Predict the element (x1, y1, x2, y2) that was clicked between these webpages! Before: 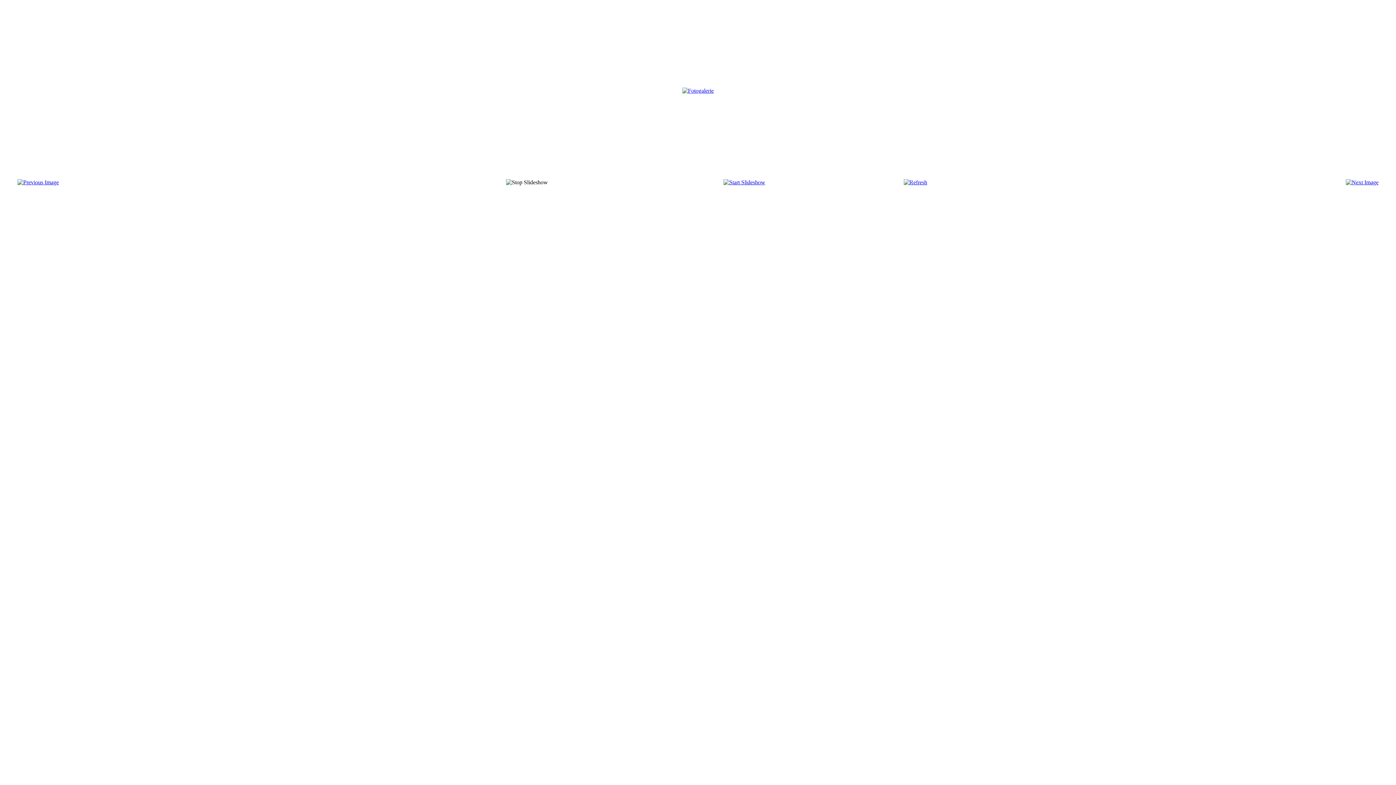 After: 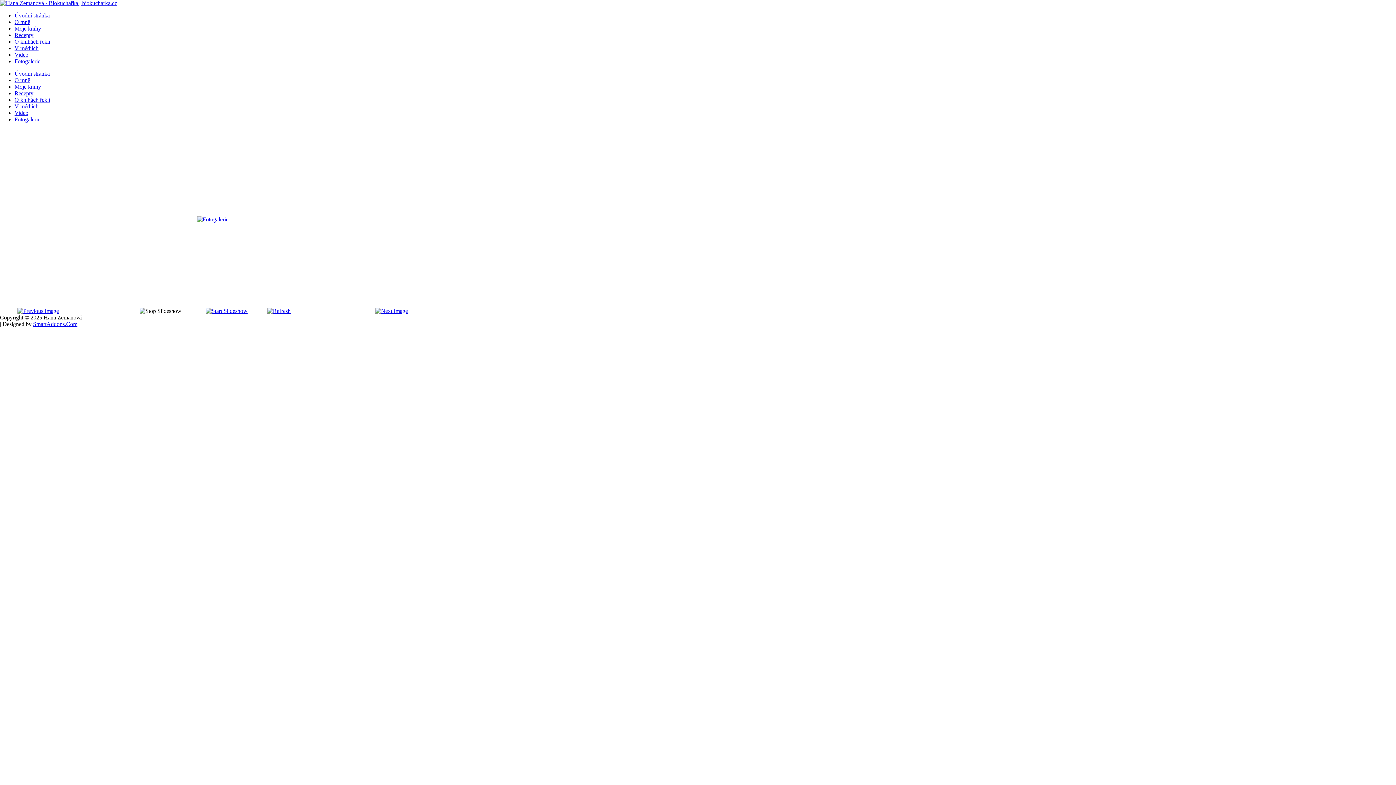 Action: bbox: (682, 87, 714, 93)